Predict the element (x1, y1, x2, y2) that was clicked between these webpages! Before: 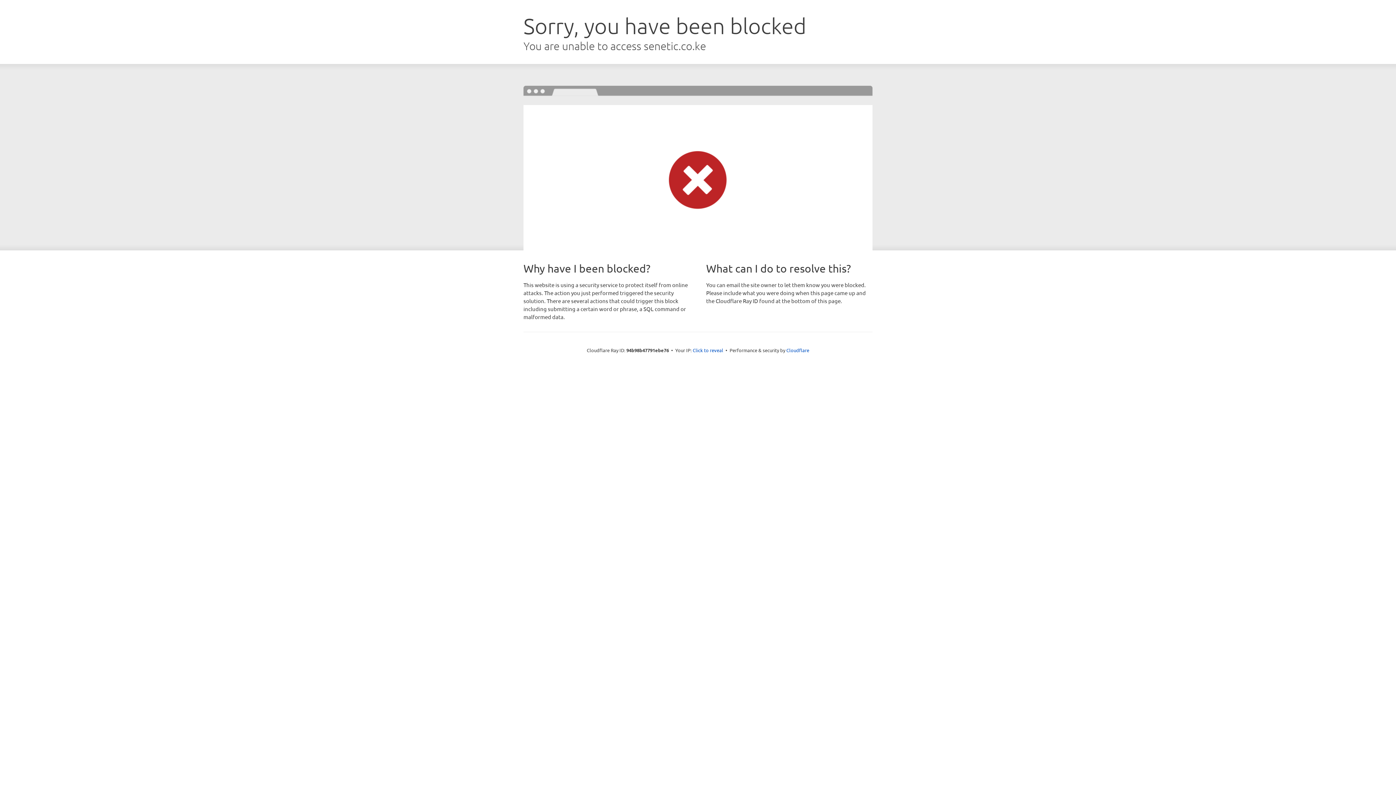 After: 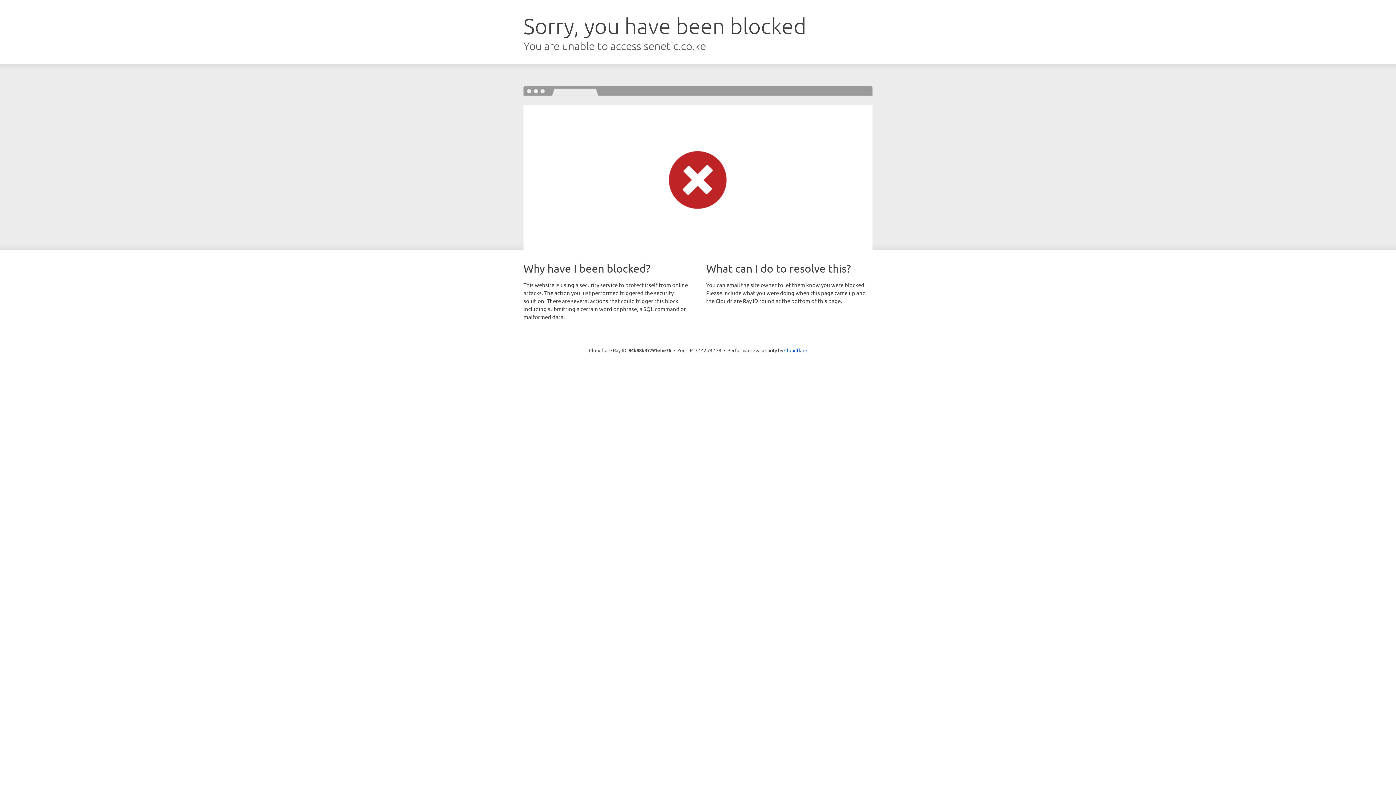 Action: bbox: (692, 346, 723, 353) label: Click to reveal